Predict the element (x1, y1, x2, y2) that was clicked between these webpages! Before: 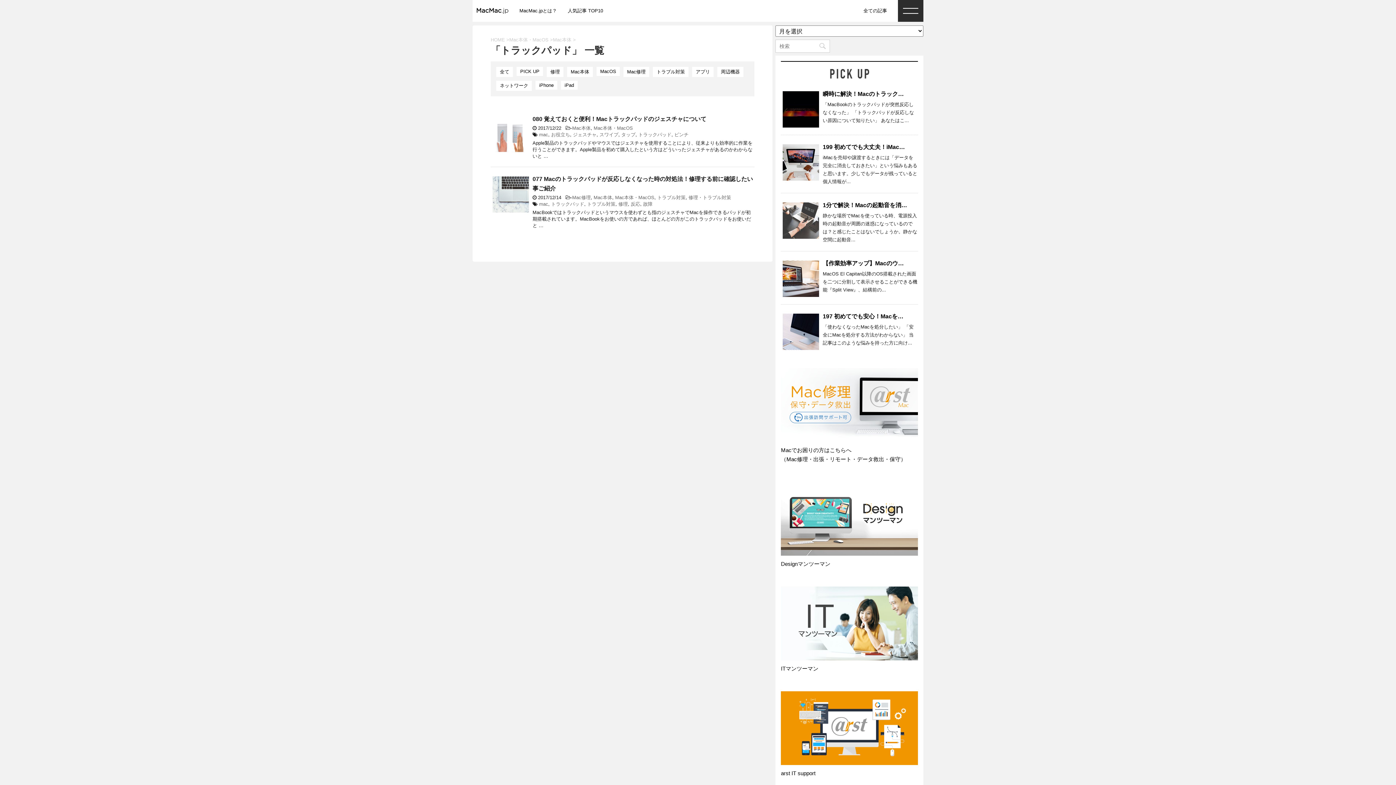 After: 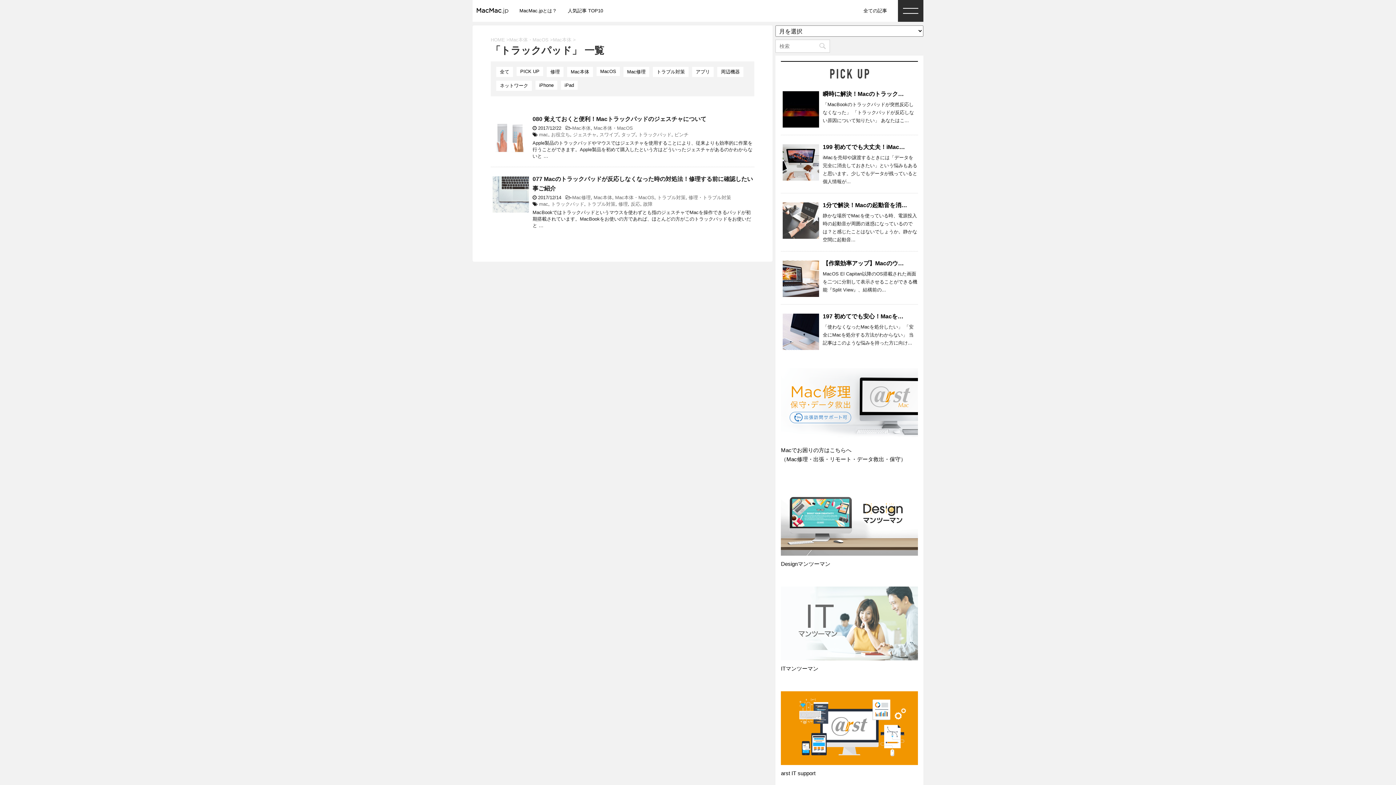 Action: bbox: (781, 656, 918, 662)